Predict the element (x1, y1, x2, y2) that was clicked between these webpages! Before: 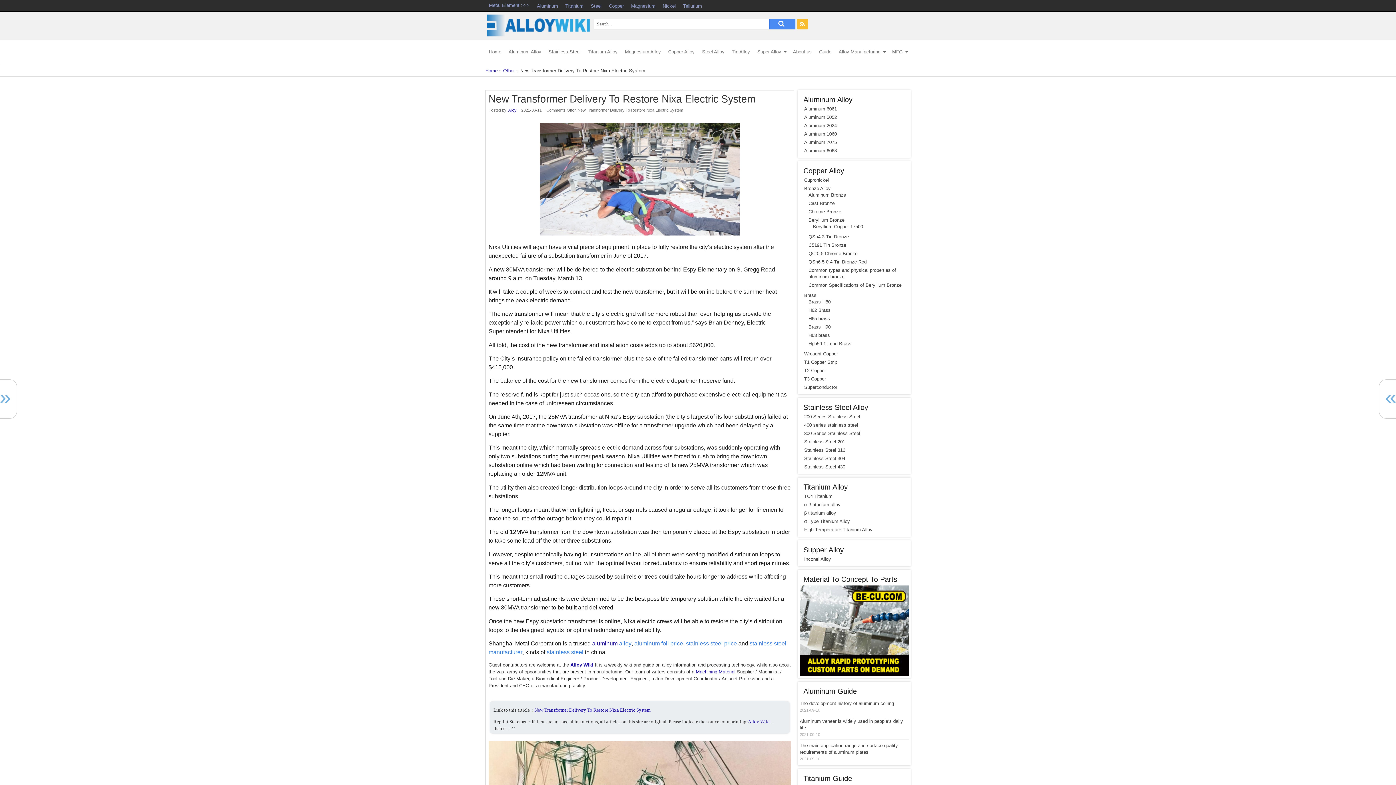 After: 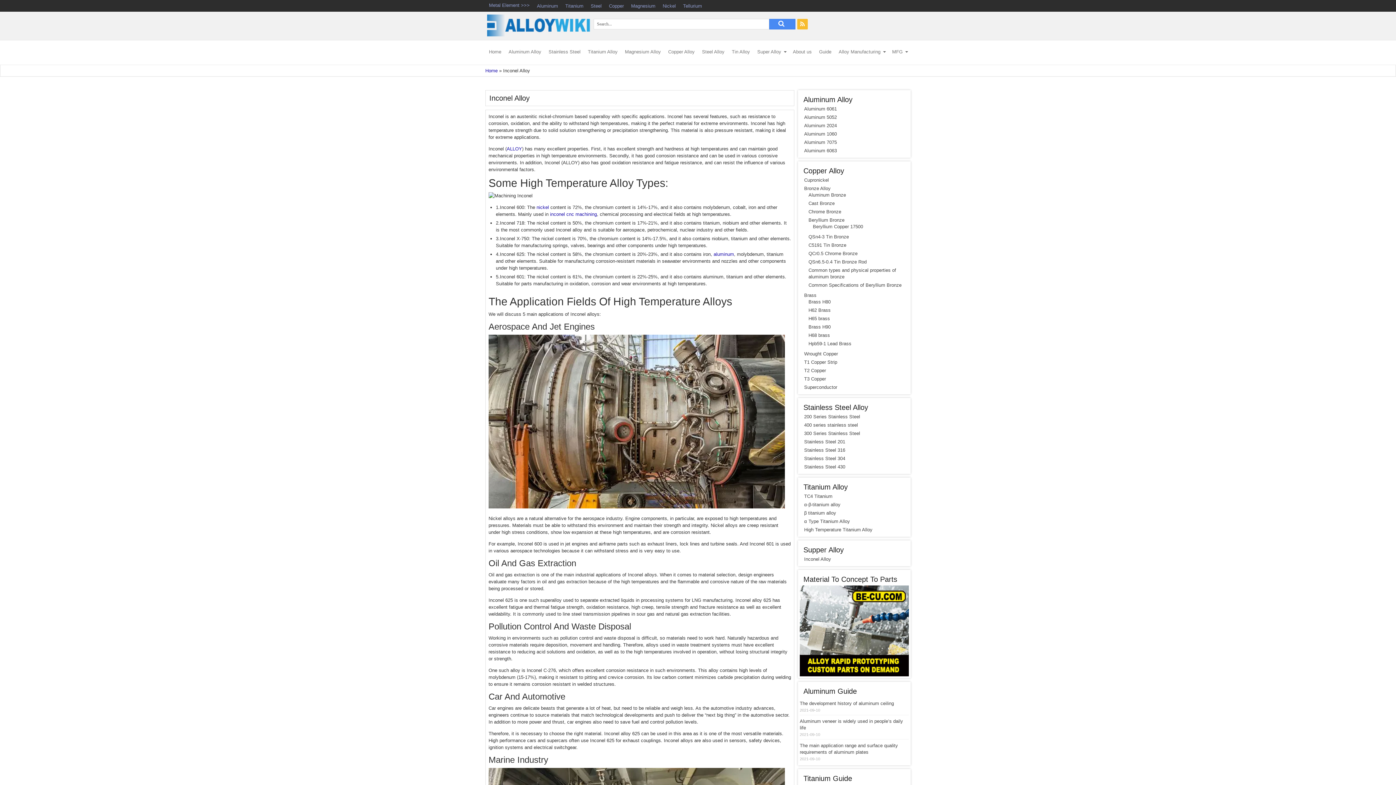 Action: label: Inconel Alloy bbox: (804, 556, 909, 562)